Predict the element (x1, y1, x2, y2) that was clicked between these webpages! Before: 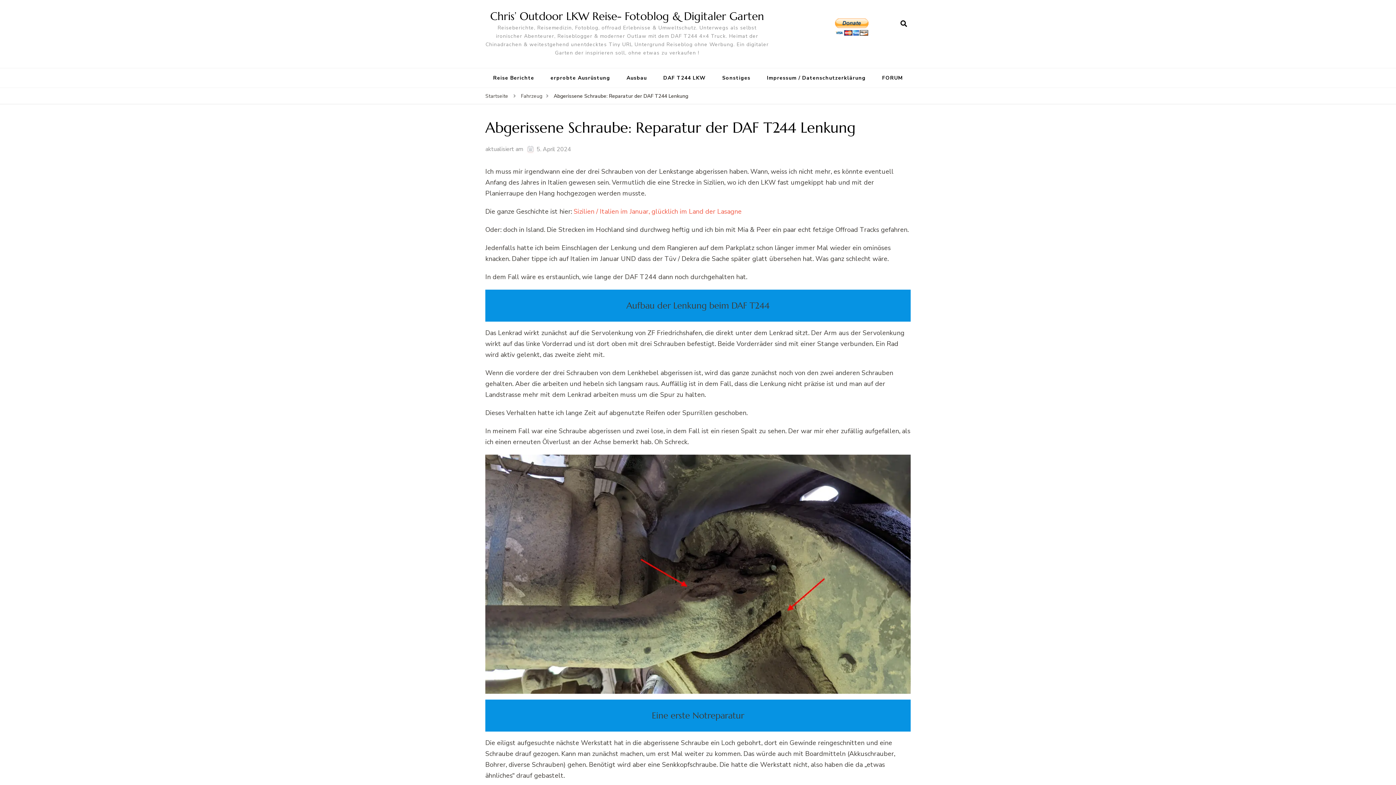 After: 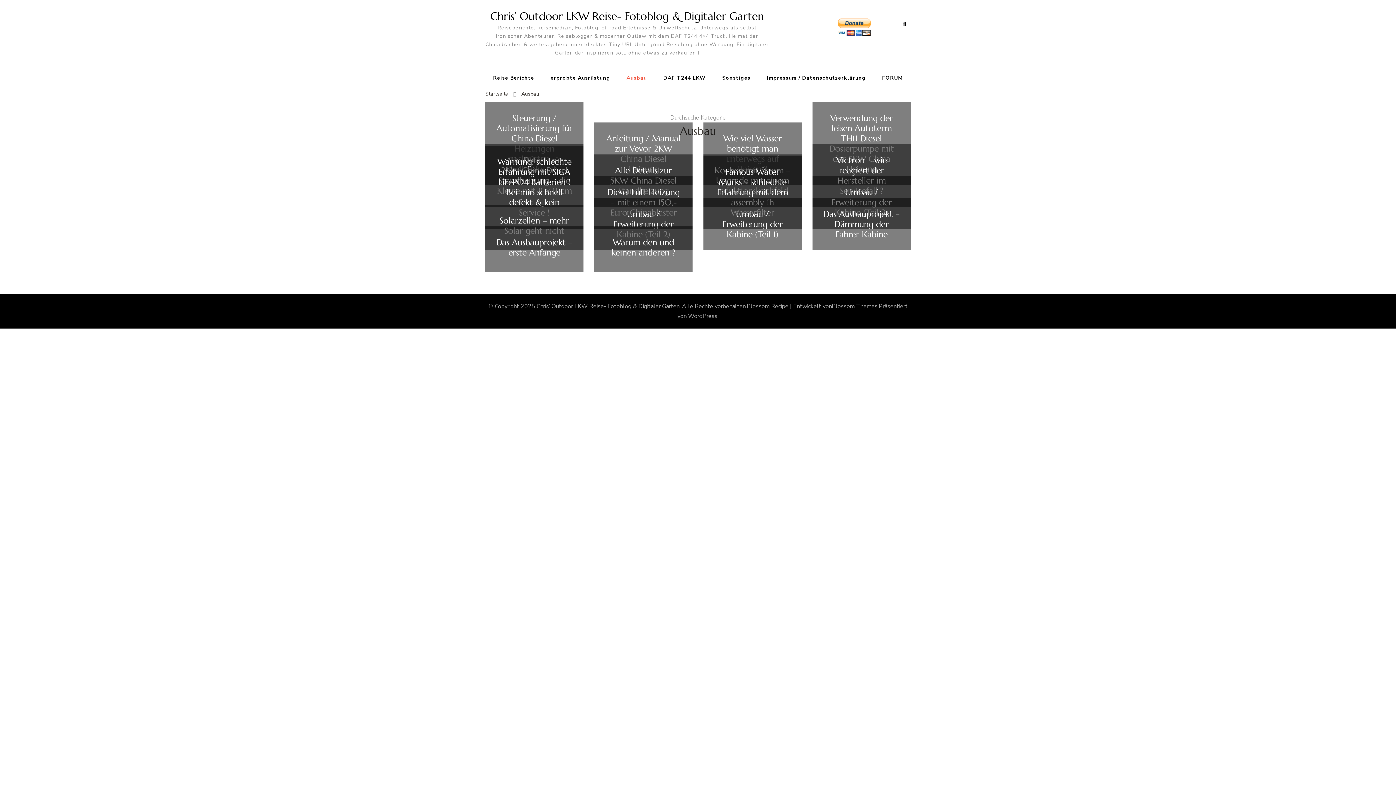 Action: bbox: (619, 68, 654, 87) label: Ausbau